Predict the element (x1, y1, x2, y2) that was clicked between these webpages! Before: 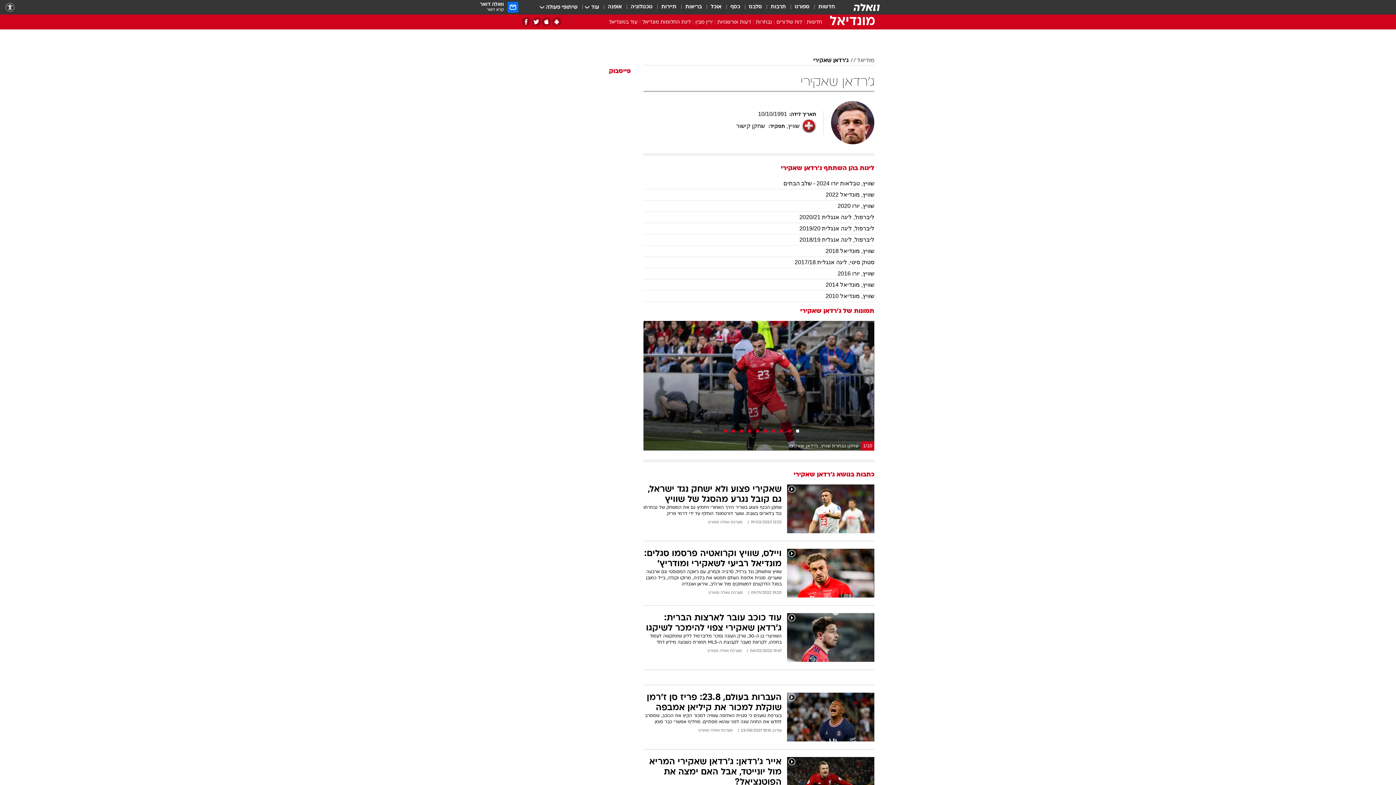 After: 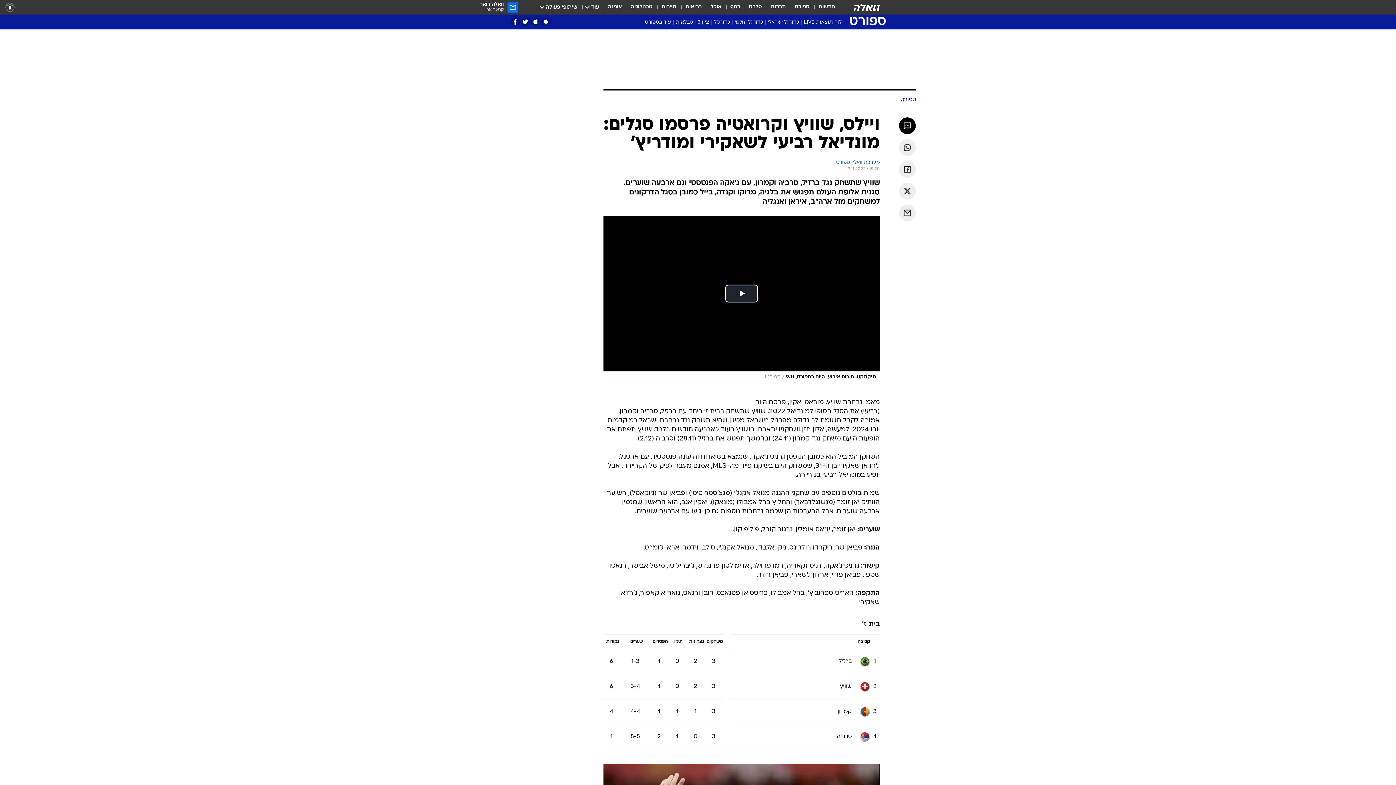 Action: label: ויילס, שוויץ וקרואטיה פרסמו סגלים: מונדיאל רביעי לשאקירי ומודריץ'

שוויץ שתשחק נגד ברזיל, סרביה וקמרון, עם ג'אקה הפנטסטי וגם ארבעה שוערים. סגנית אלופת העולם תפגוש את בלגיה, מרוקו וקנדה, בייל כמובן בסגל הדרקונים למשחקים מול ארה"ב, איראן ואנגליה

19:20 09/11/2022
מערכת וואלה ספורט bbox: (643, 549, 874, 598)